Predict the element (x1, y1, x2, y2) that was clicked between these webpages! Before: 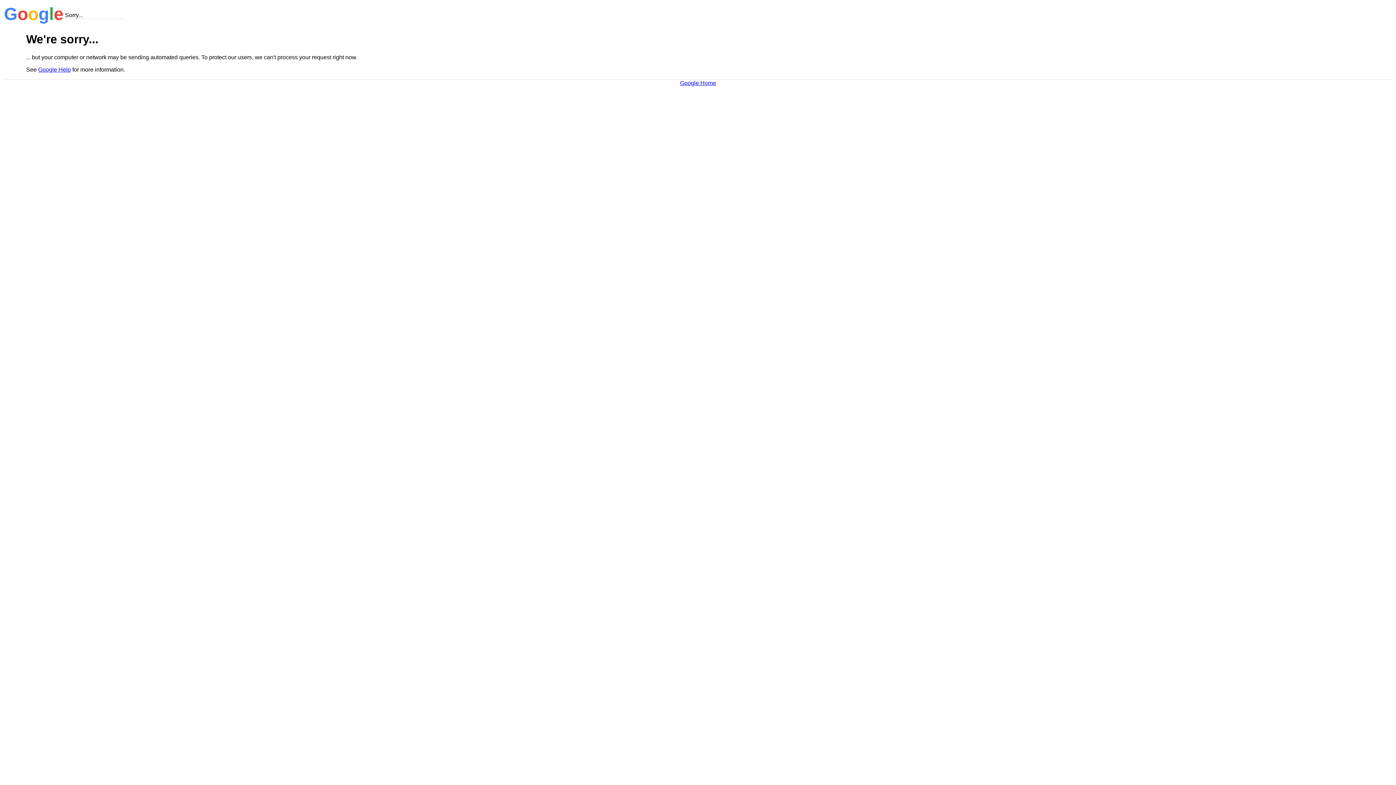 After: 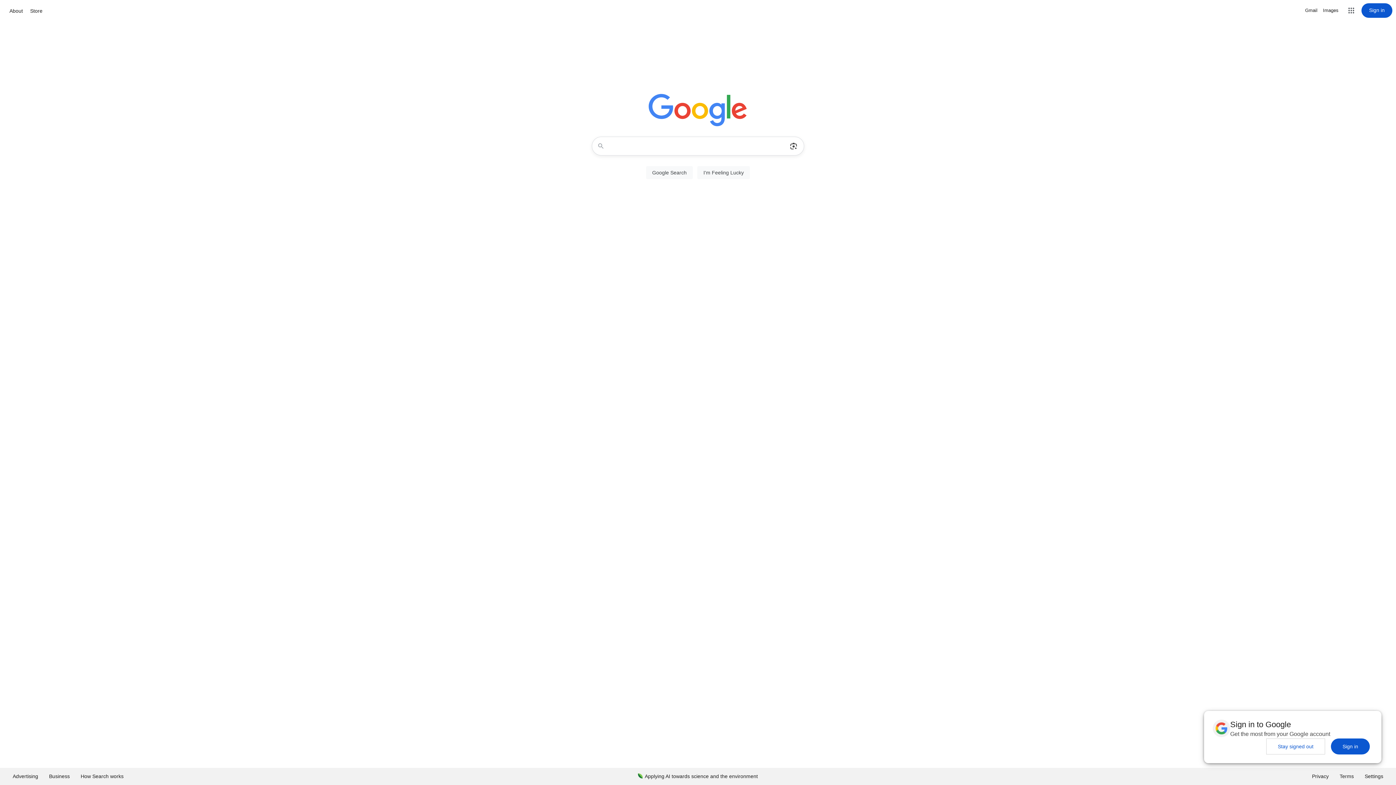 Action: label: Google Home bbox: (680, 79, 716, 86)